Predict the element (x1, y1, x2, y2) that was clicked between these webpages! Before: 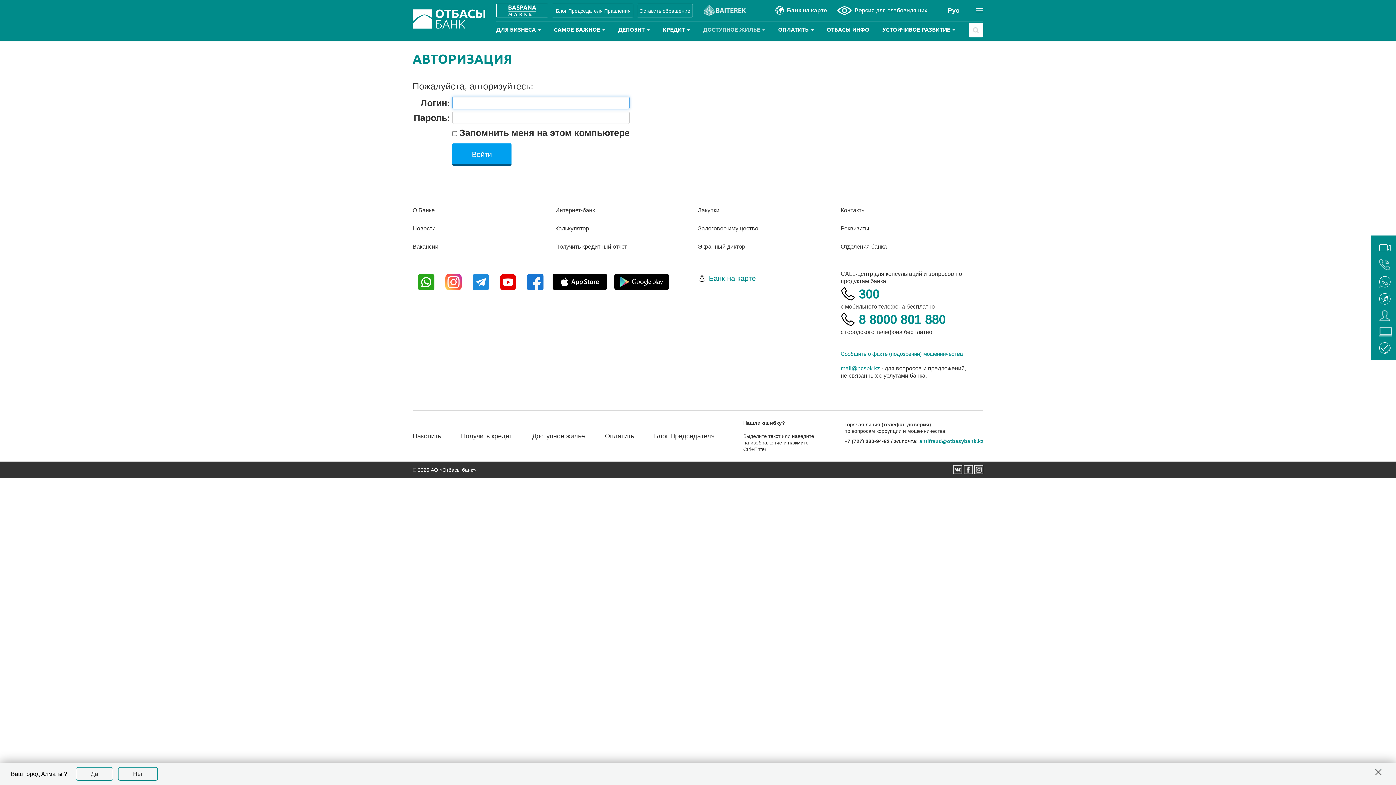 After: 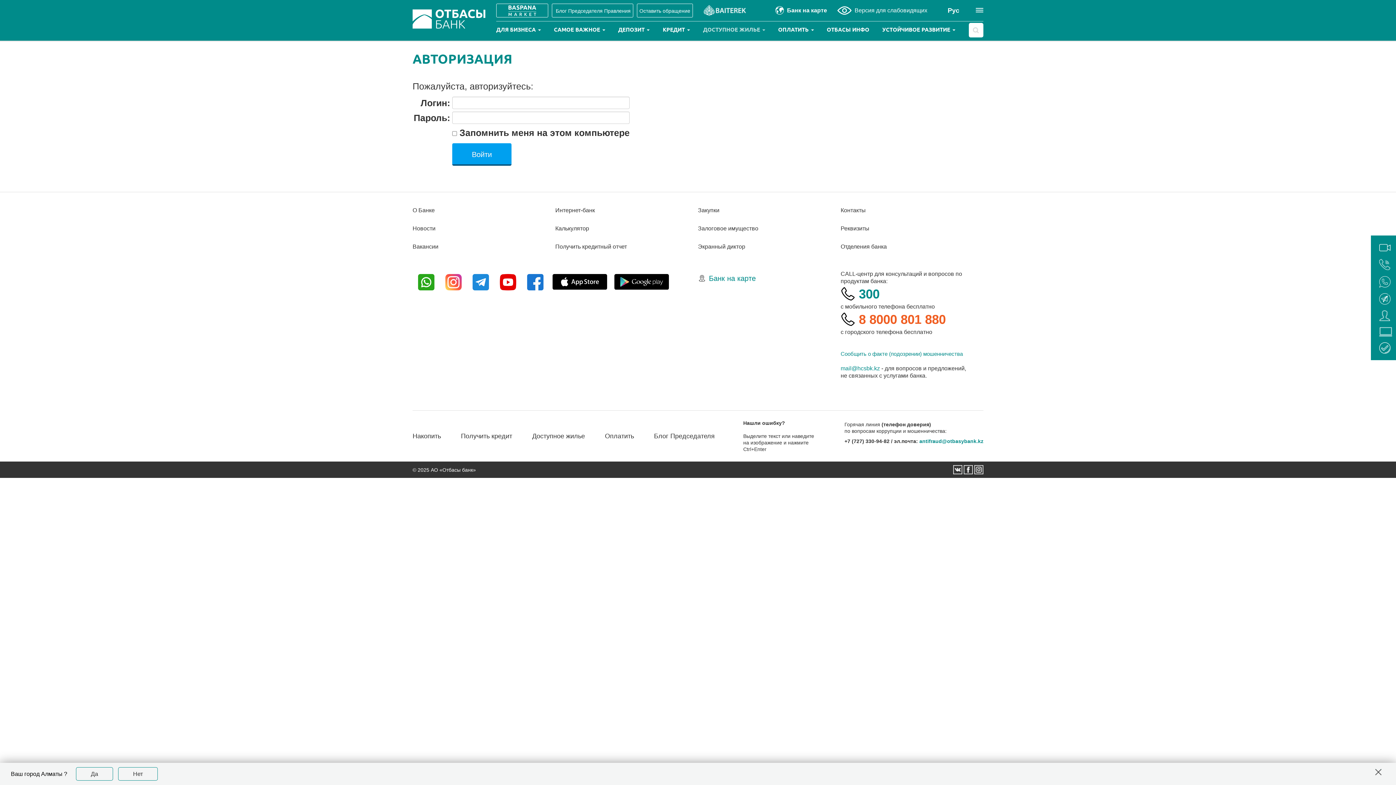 Action: label: 8 8000 801 880 bbox: (859, 312, 946, 326)